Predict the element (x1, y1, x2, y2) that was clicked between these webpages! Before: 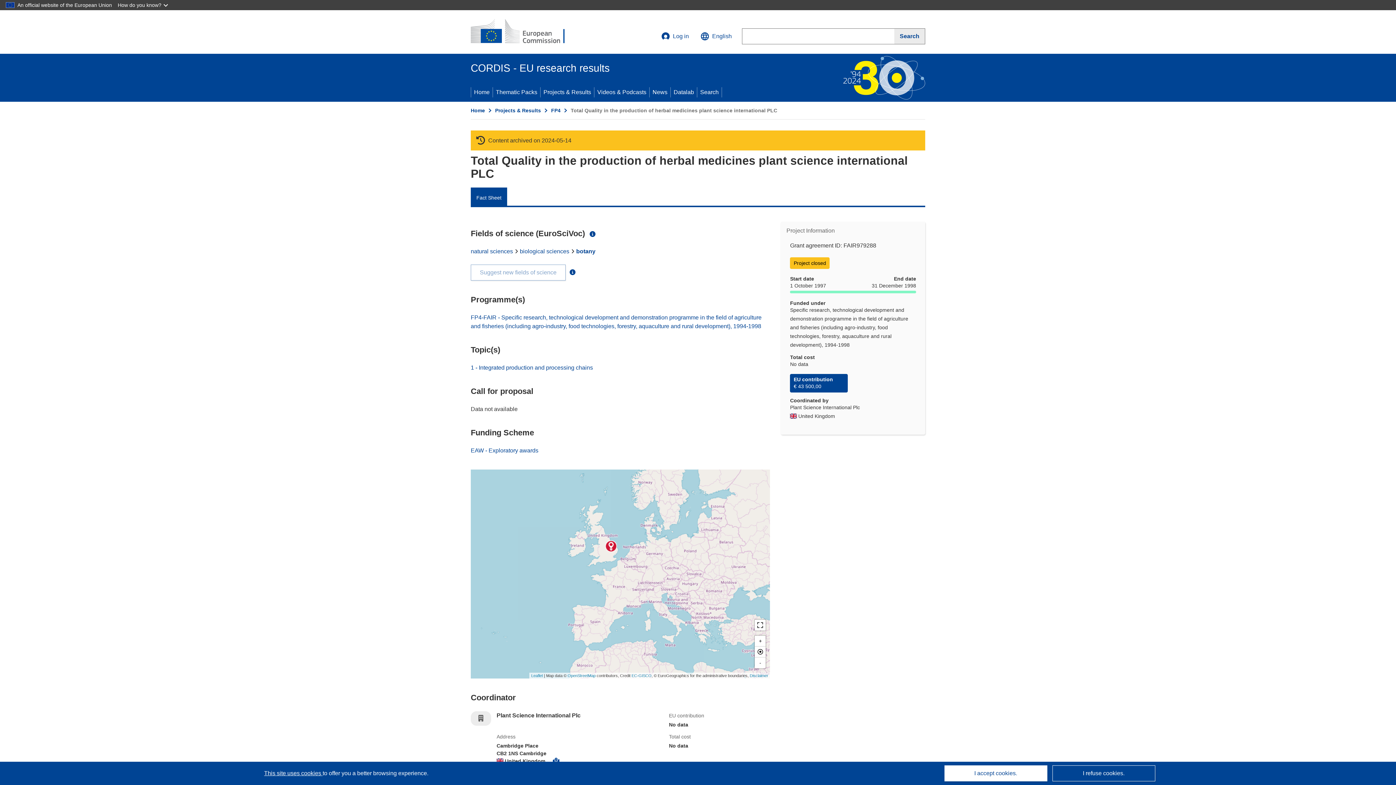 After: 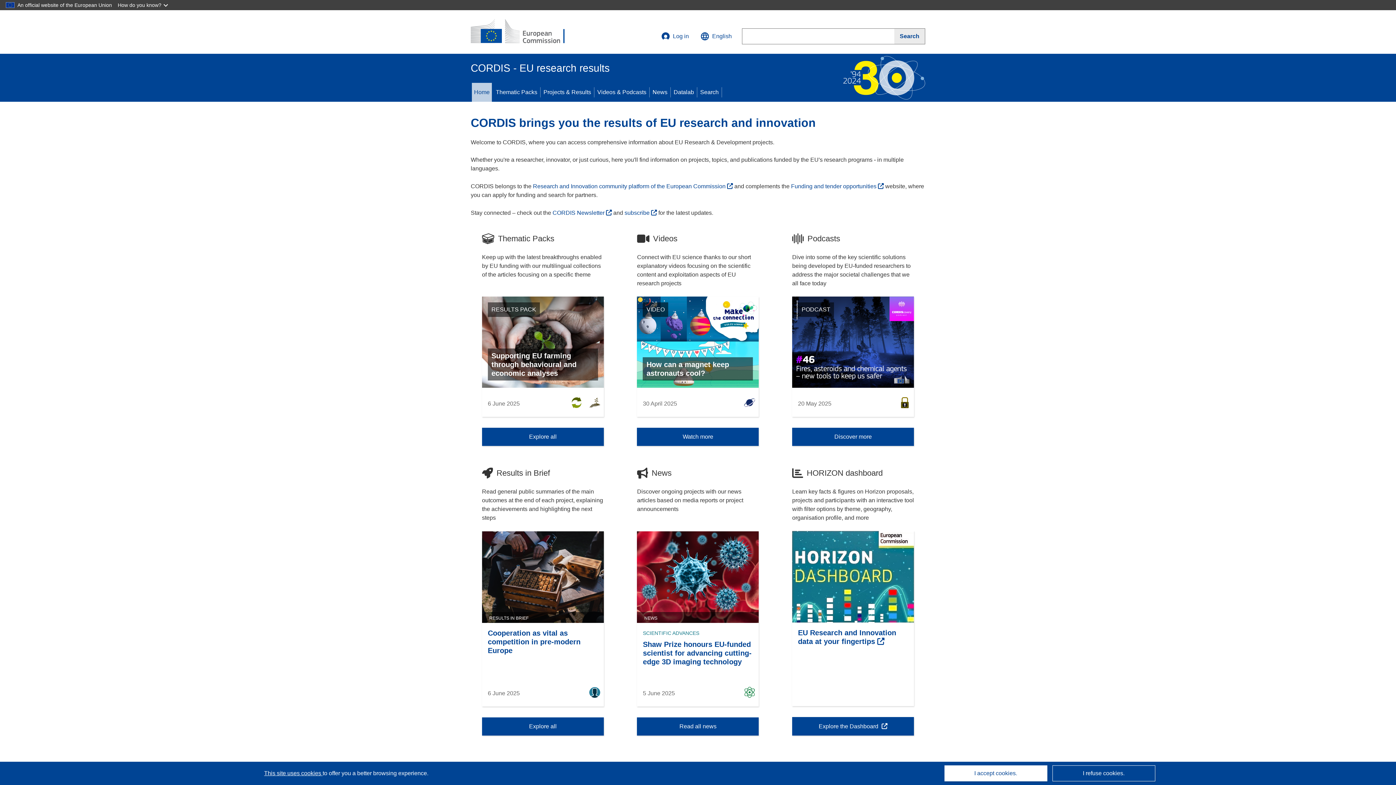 Action: bbox: (471, 82, 492, 101) label: Home